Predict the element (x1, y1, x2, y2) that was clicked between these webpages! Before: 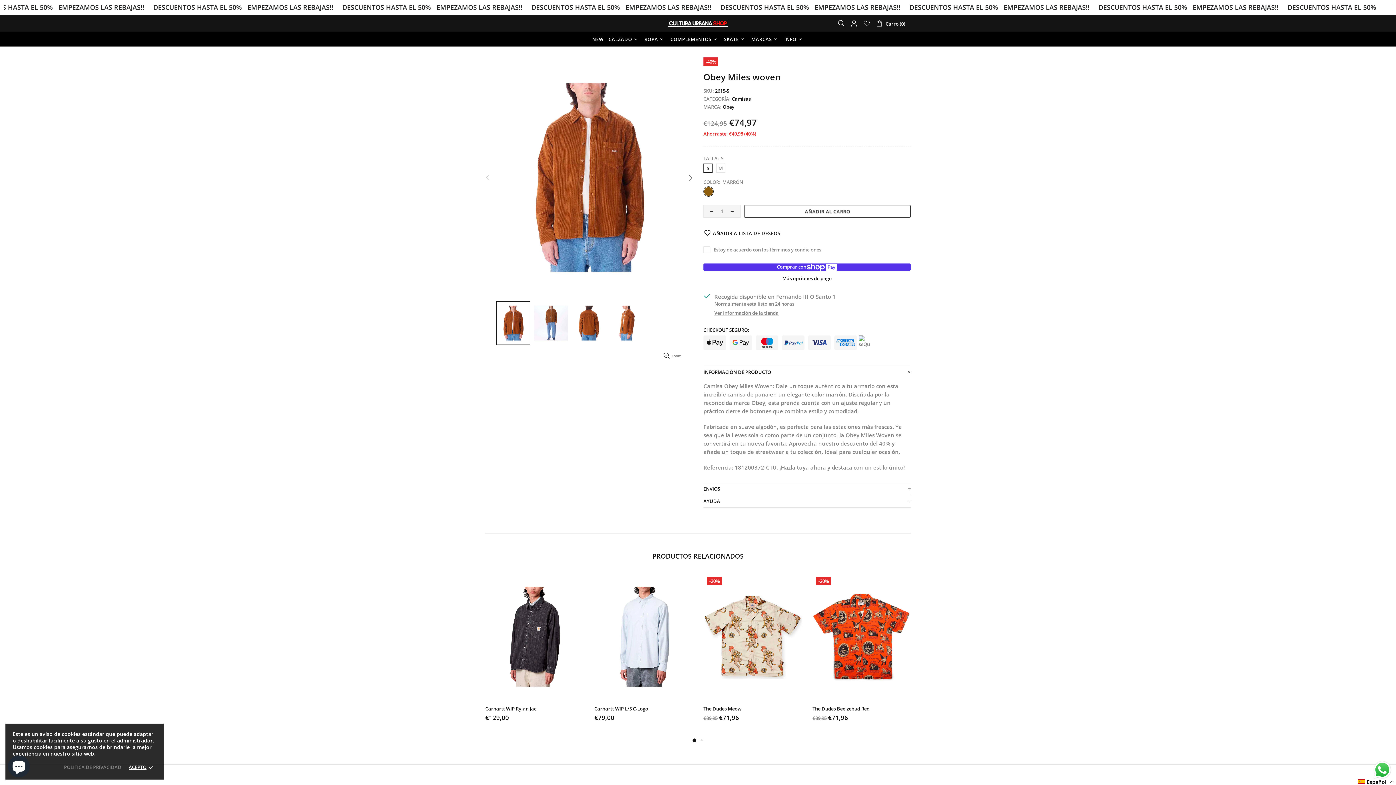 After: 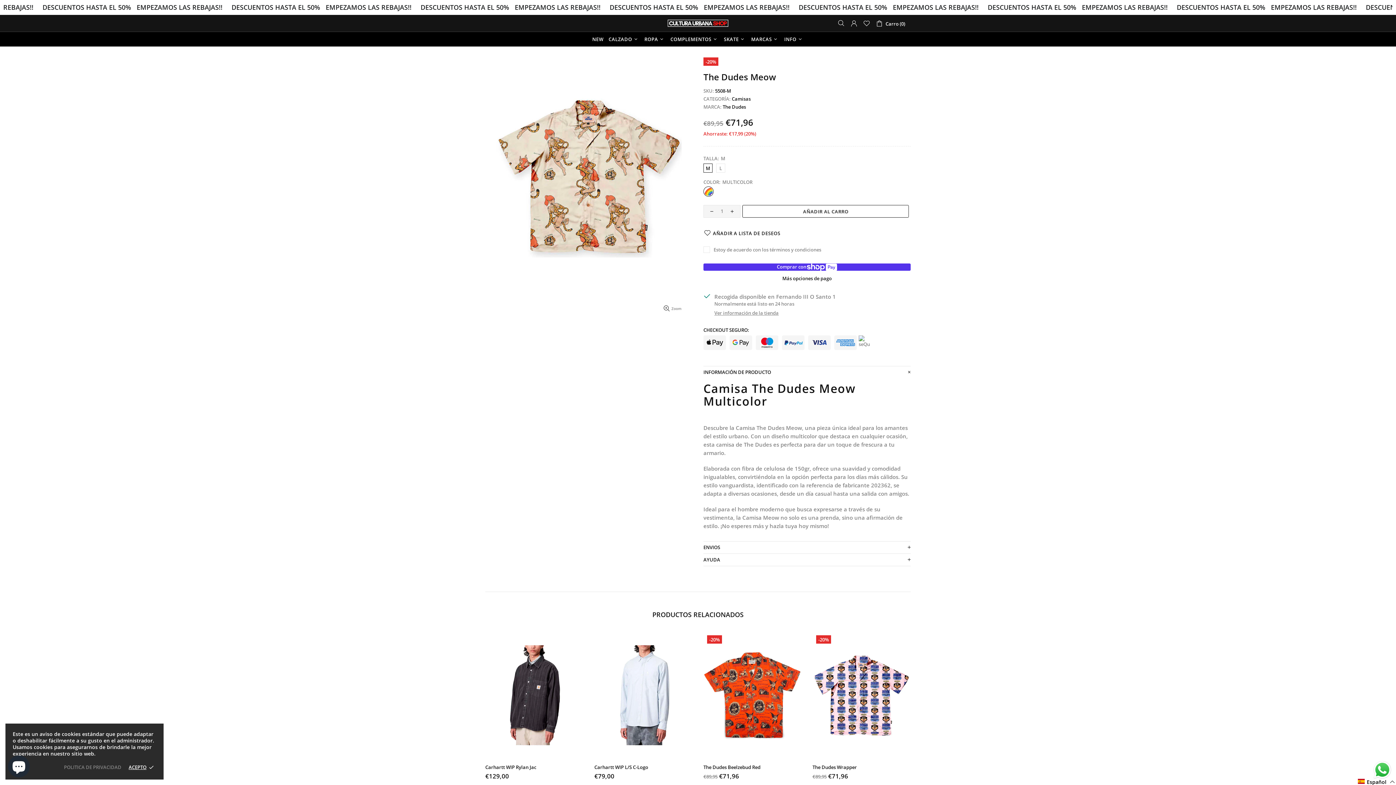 Action: bbox: (703, 573, 801, 700)